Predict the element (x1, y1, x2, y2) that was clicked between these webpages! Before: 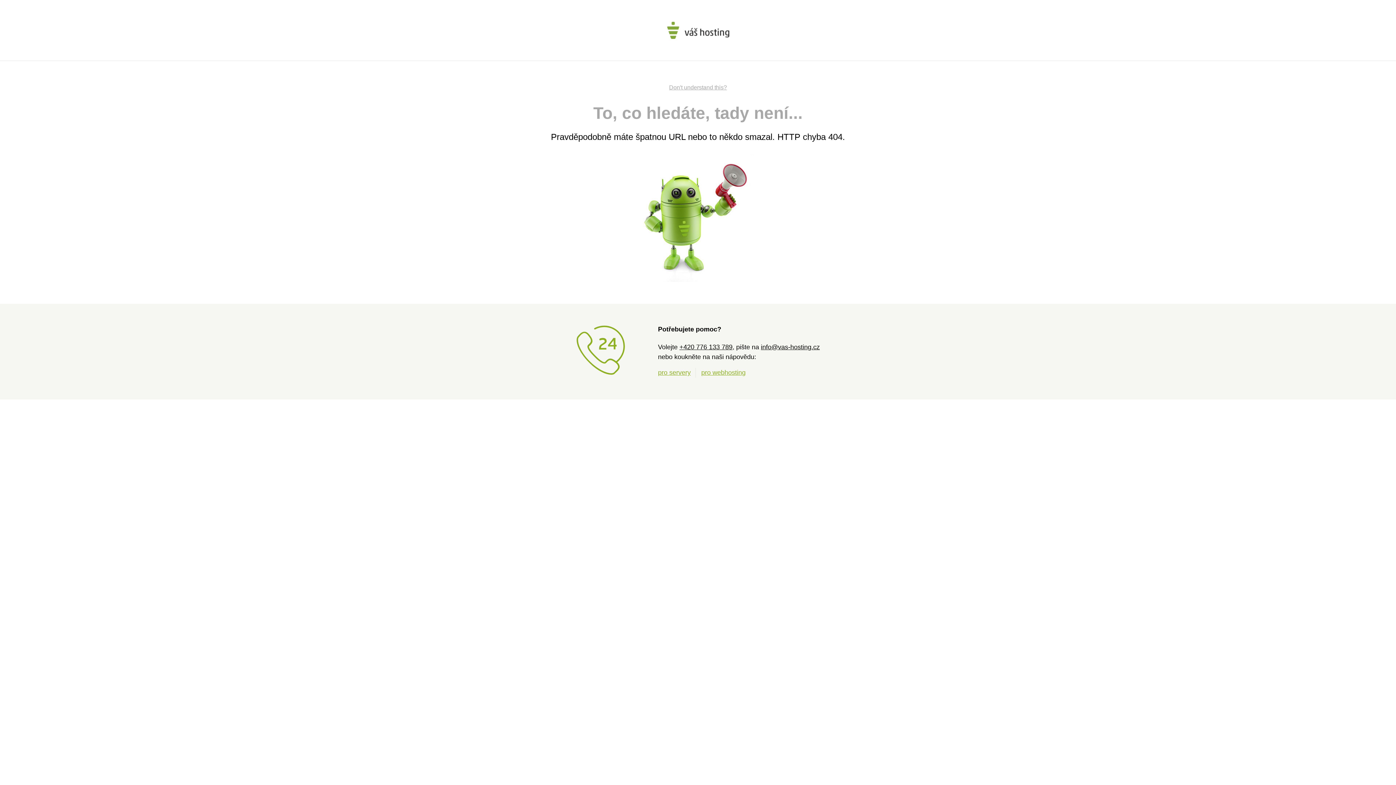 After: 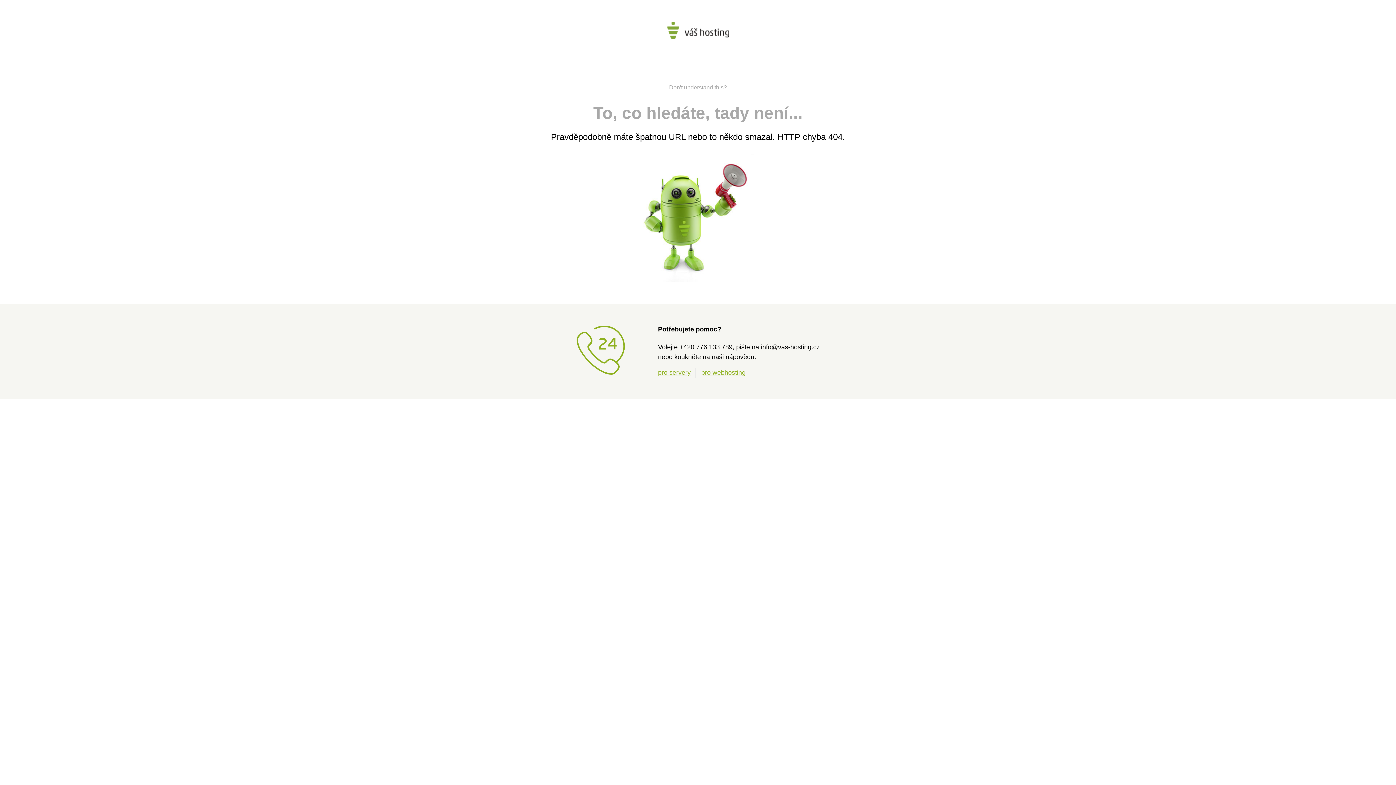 Action: label: info@vas-hosting.cz bbox: (761, 343, 820, 350)